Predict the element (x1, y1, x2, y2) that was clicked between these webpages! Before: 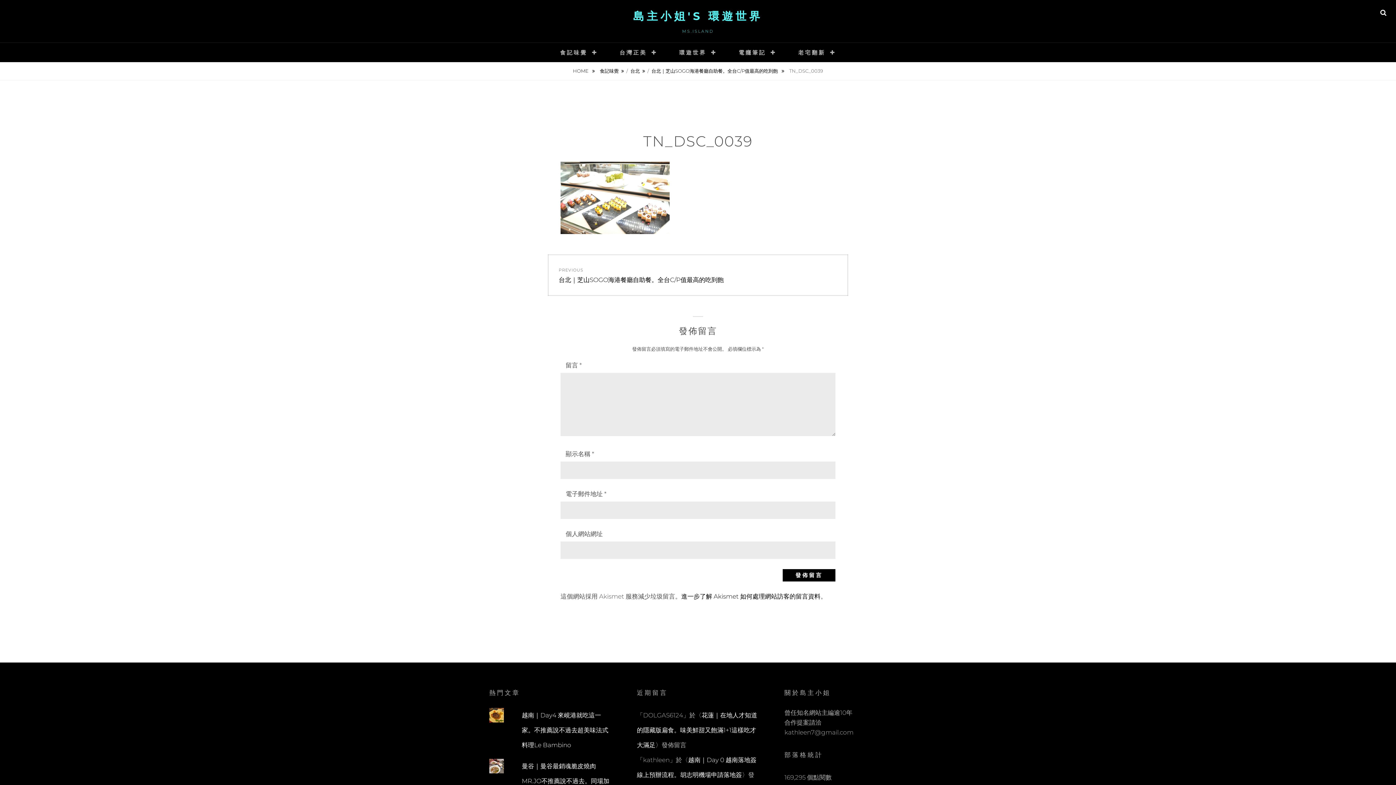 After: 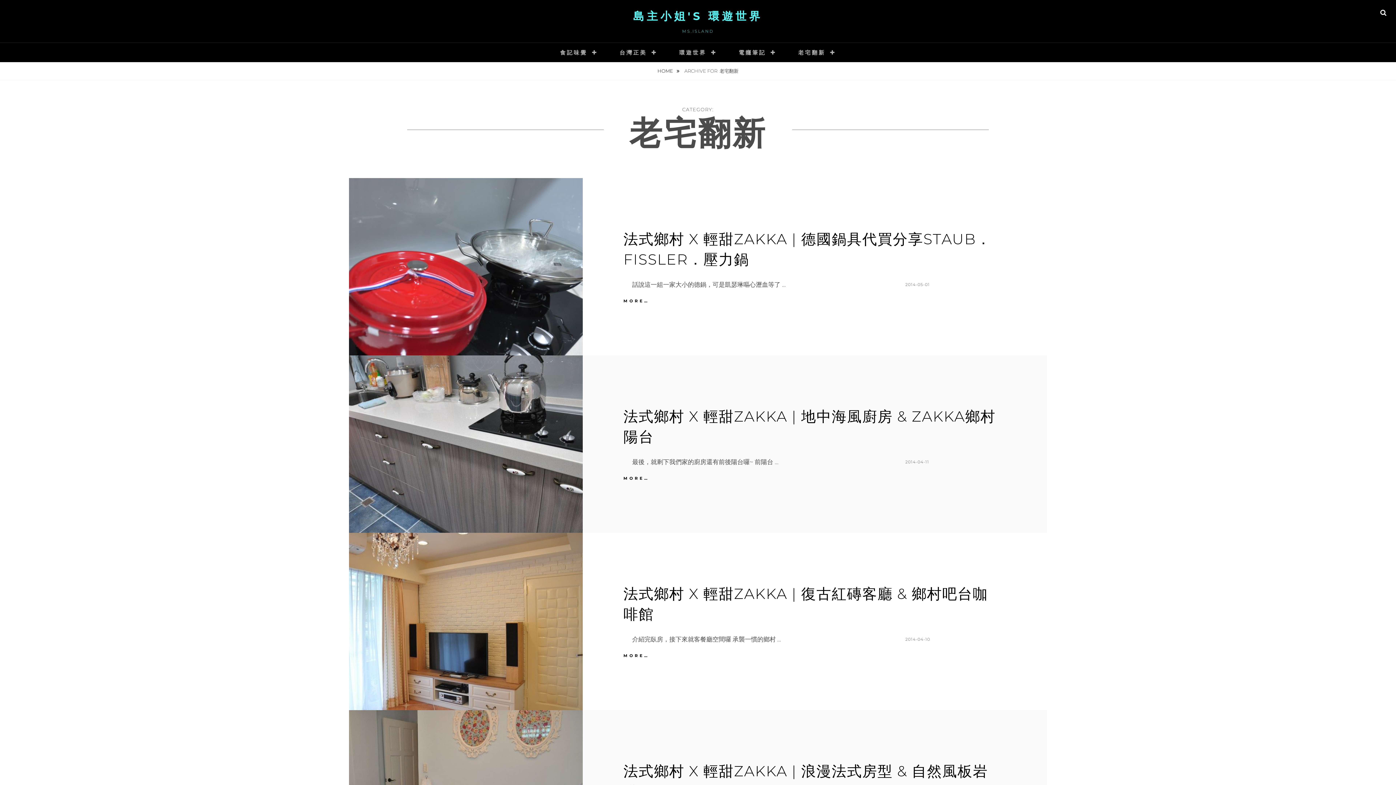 Action: bbox: (788, 42, 846, 62) label: 老宅翻新